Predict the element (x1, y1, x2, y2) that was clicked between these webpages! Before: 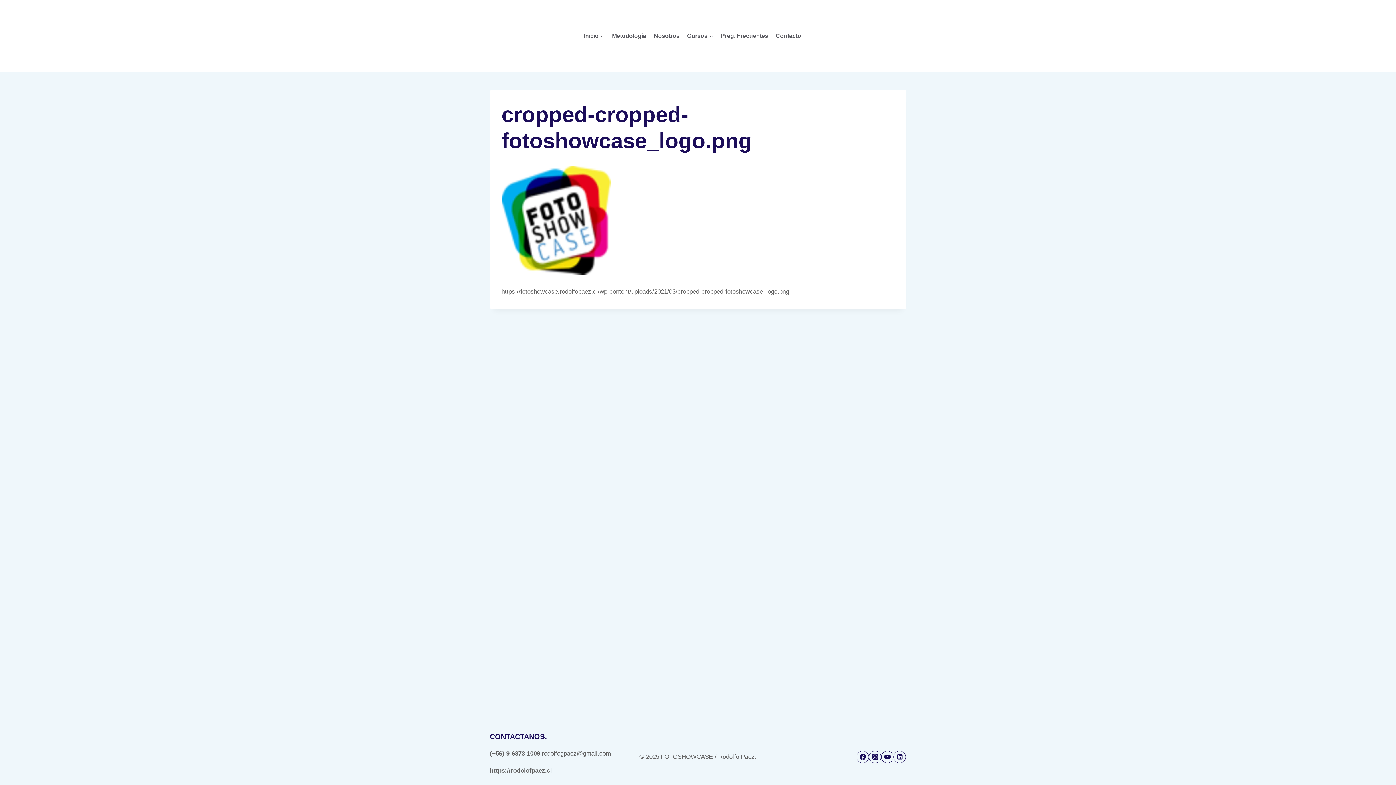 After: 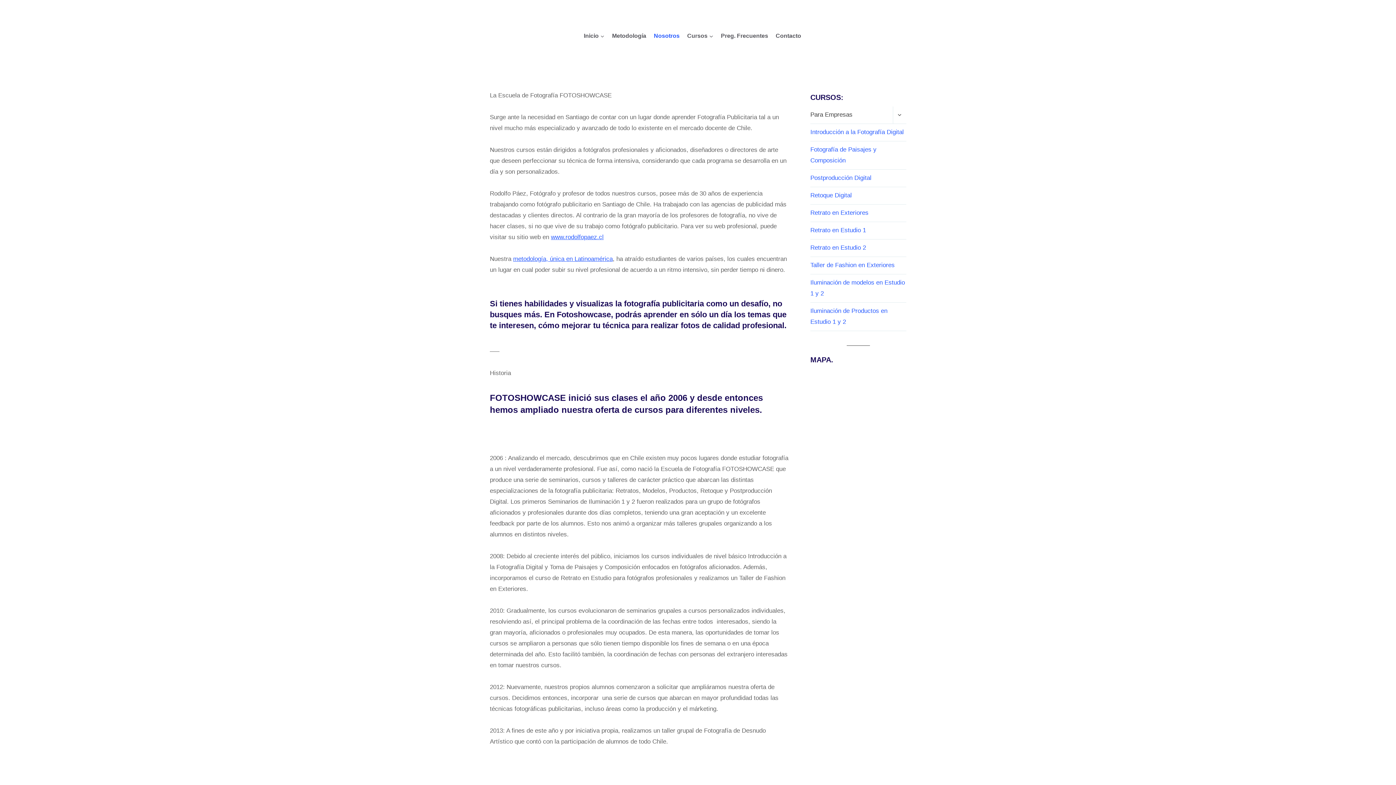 Action: label: Nosotros bbox: (650, 29, 683, 42)